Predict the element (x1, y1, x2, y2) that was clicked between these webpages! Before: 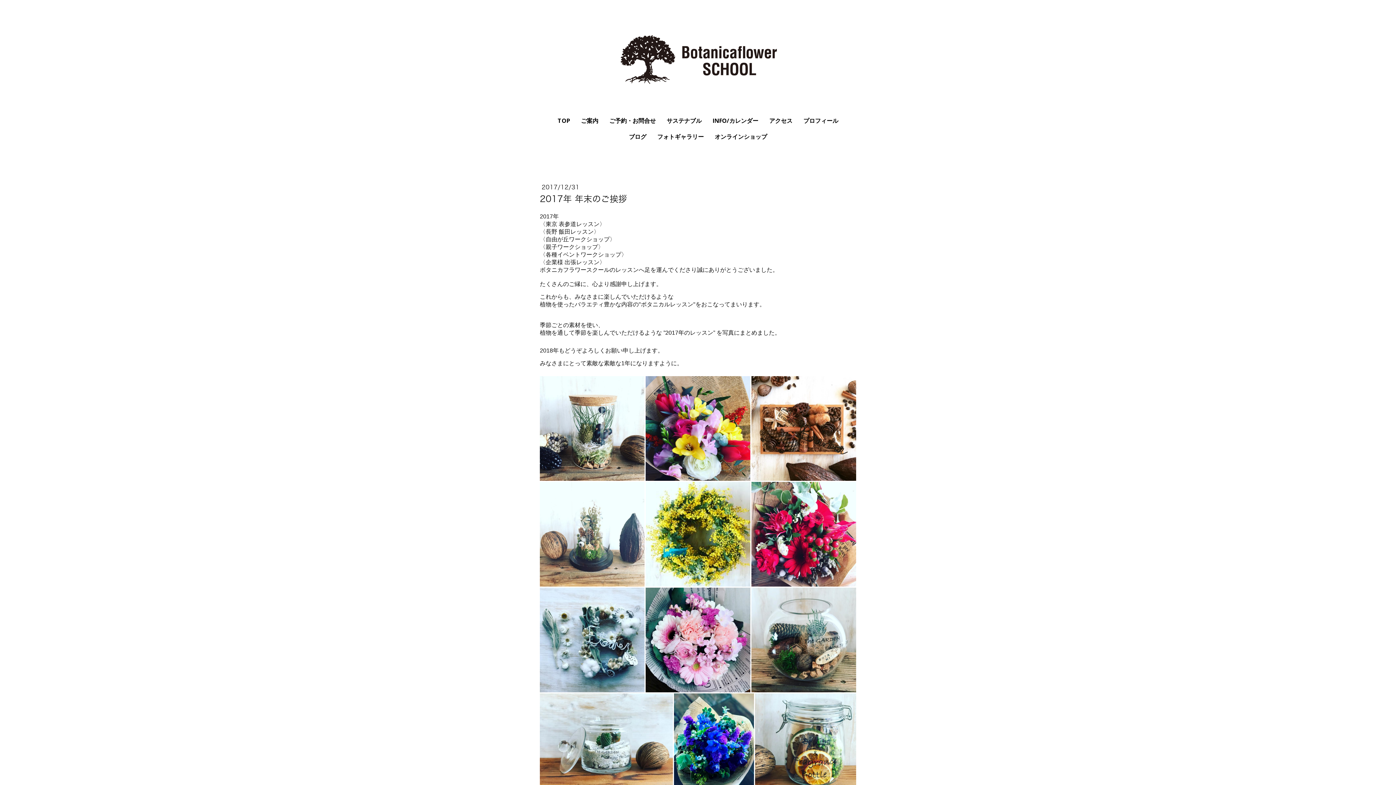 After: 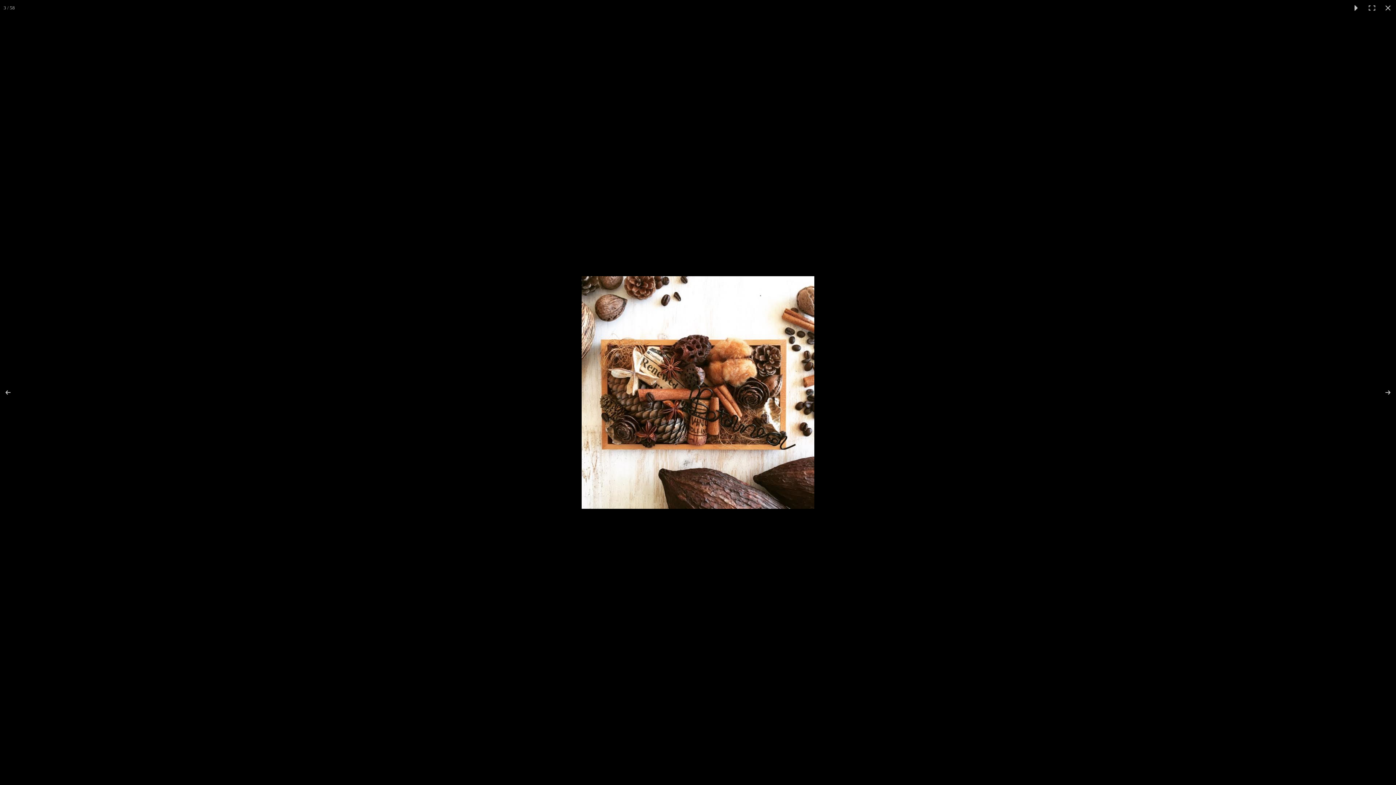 Action: bbox: (751, 376, 856, 481)